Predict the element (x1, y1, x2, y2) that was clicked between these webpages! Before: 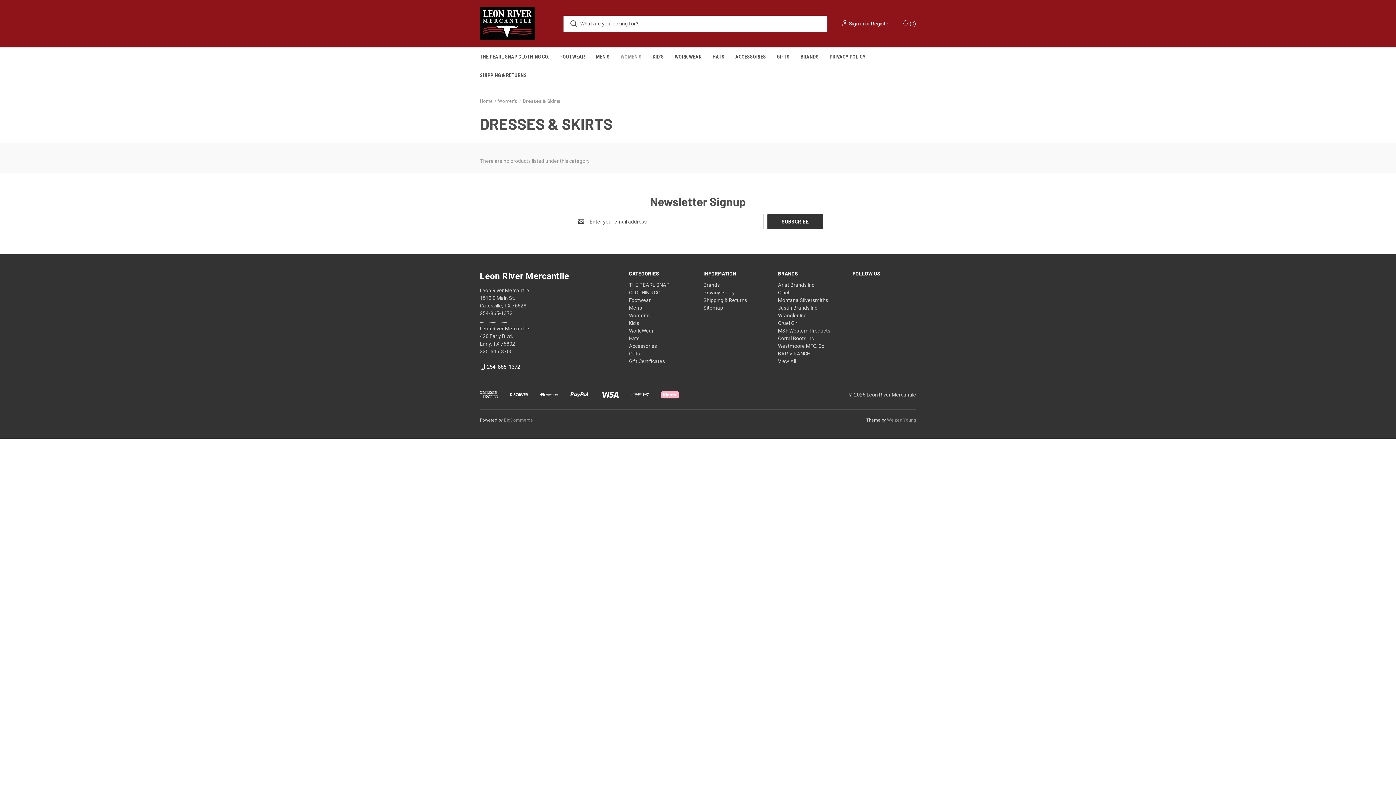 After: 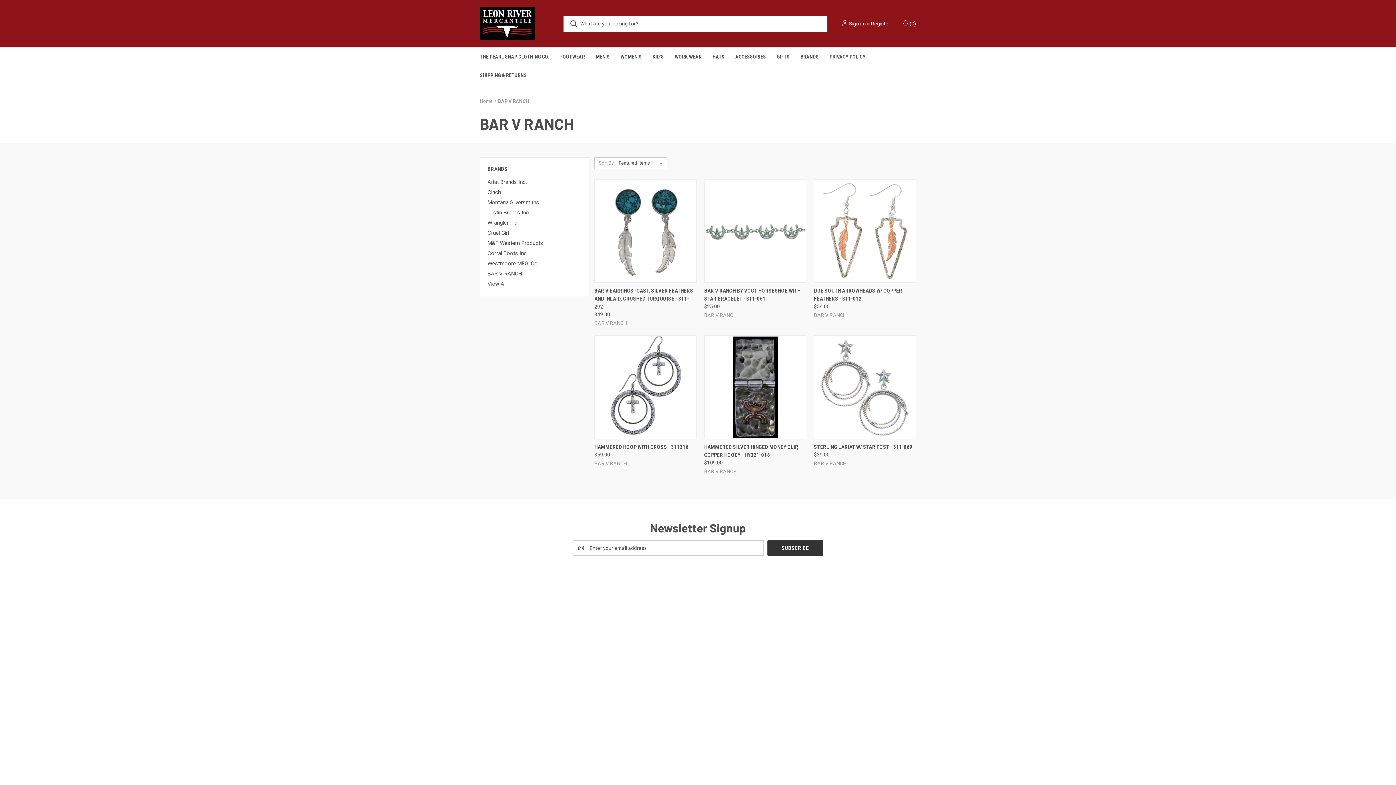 Action: label: BAR V RANCH bbox: (778, 350, 810, 356)